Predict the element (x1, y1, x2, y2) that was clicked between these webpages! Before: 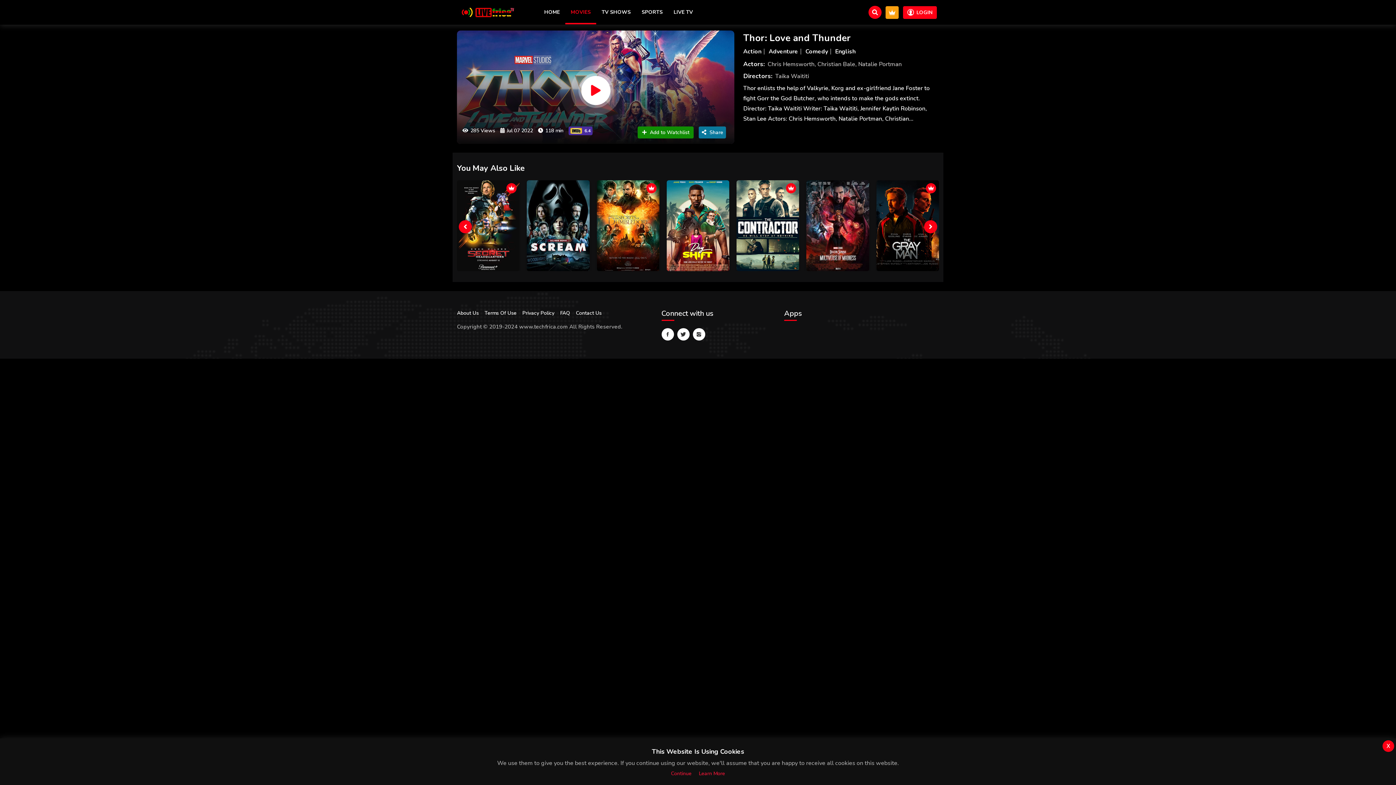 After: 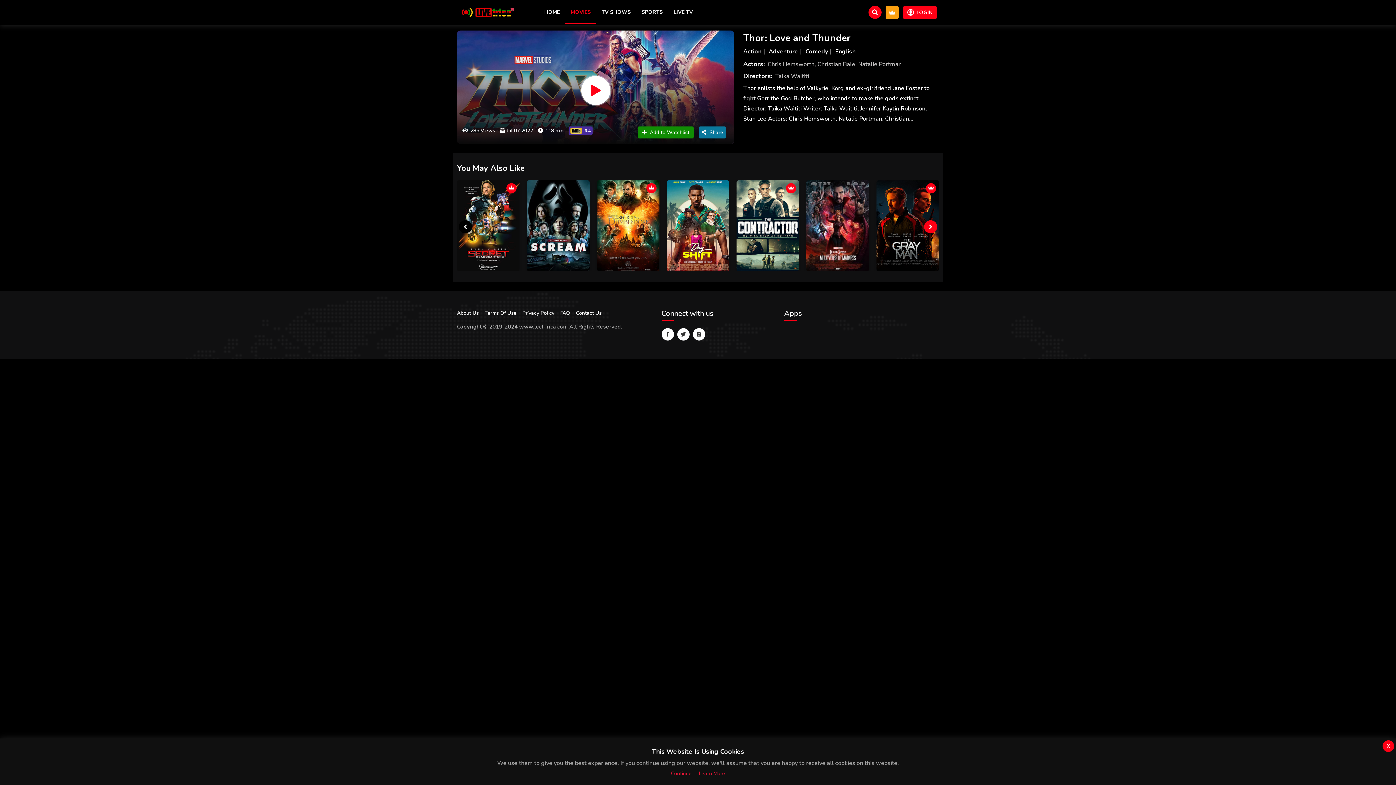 Action: bbox: (458, 220, 472, 233)